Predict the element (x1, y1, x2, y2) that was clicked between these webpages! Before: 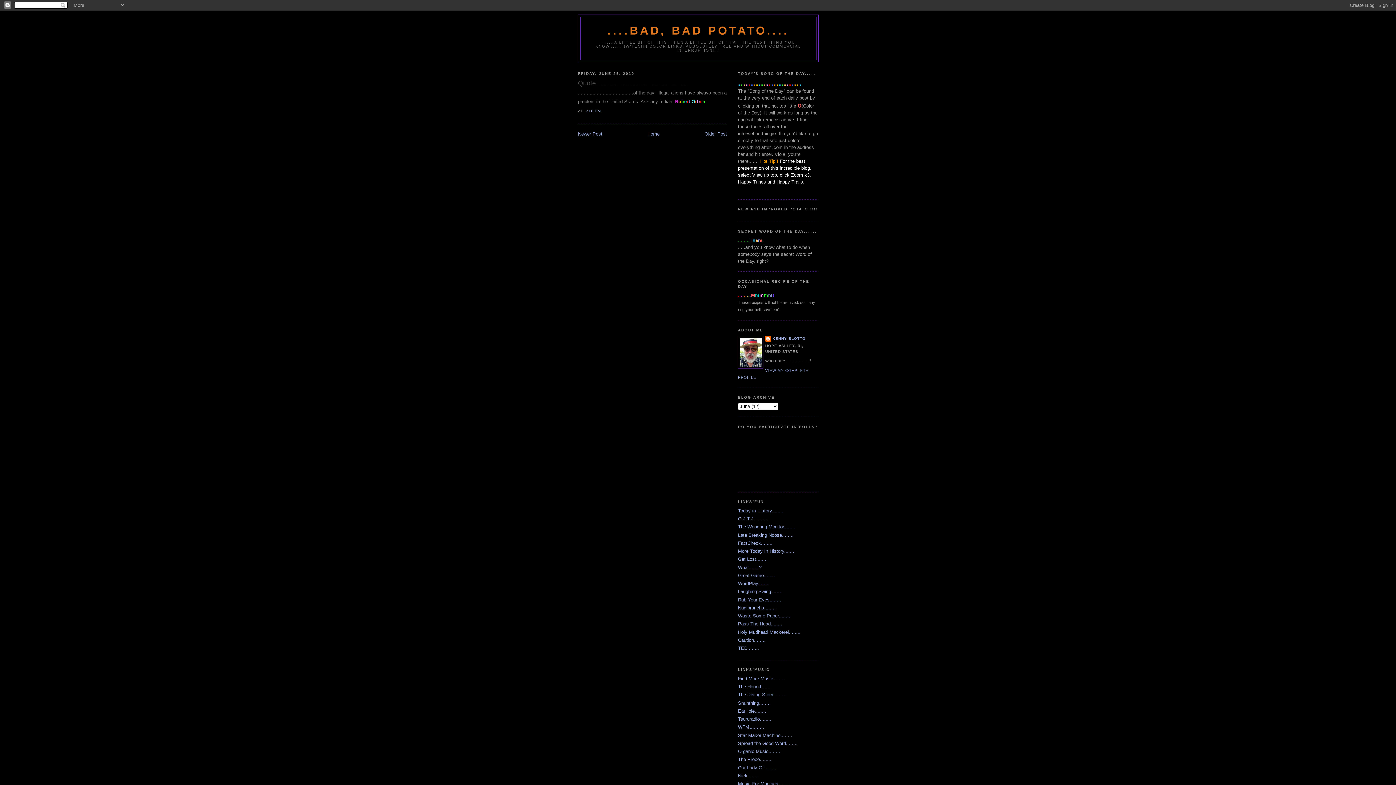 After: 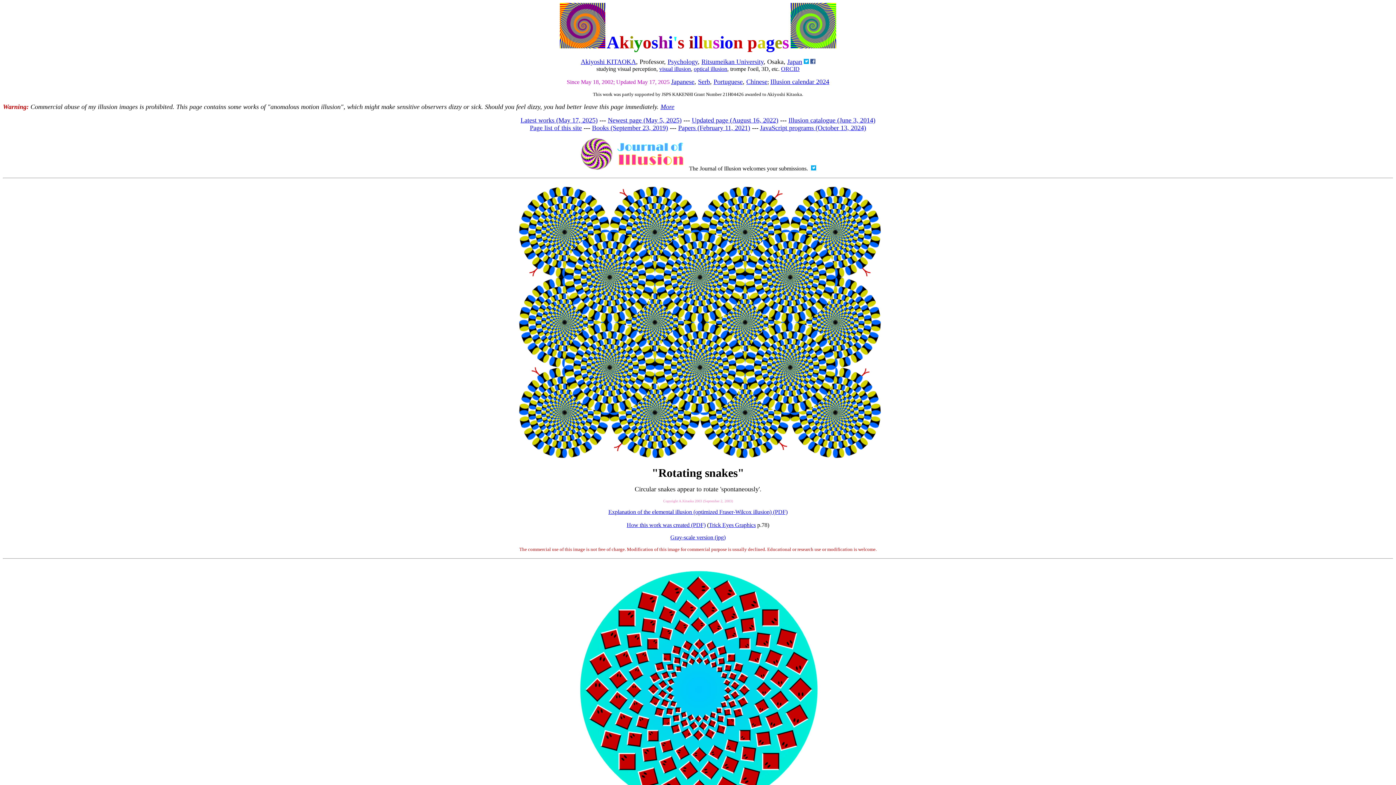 Action: bbox: (738, 597, 781, 602) label: Rub Your Eyes........